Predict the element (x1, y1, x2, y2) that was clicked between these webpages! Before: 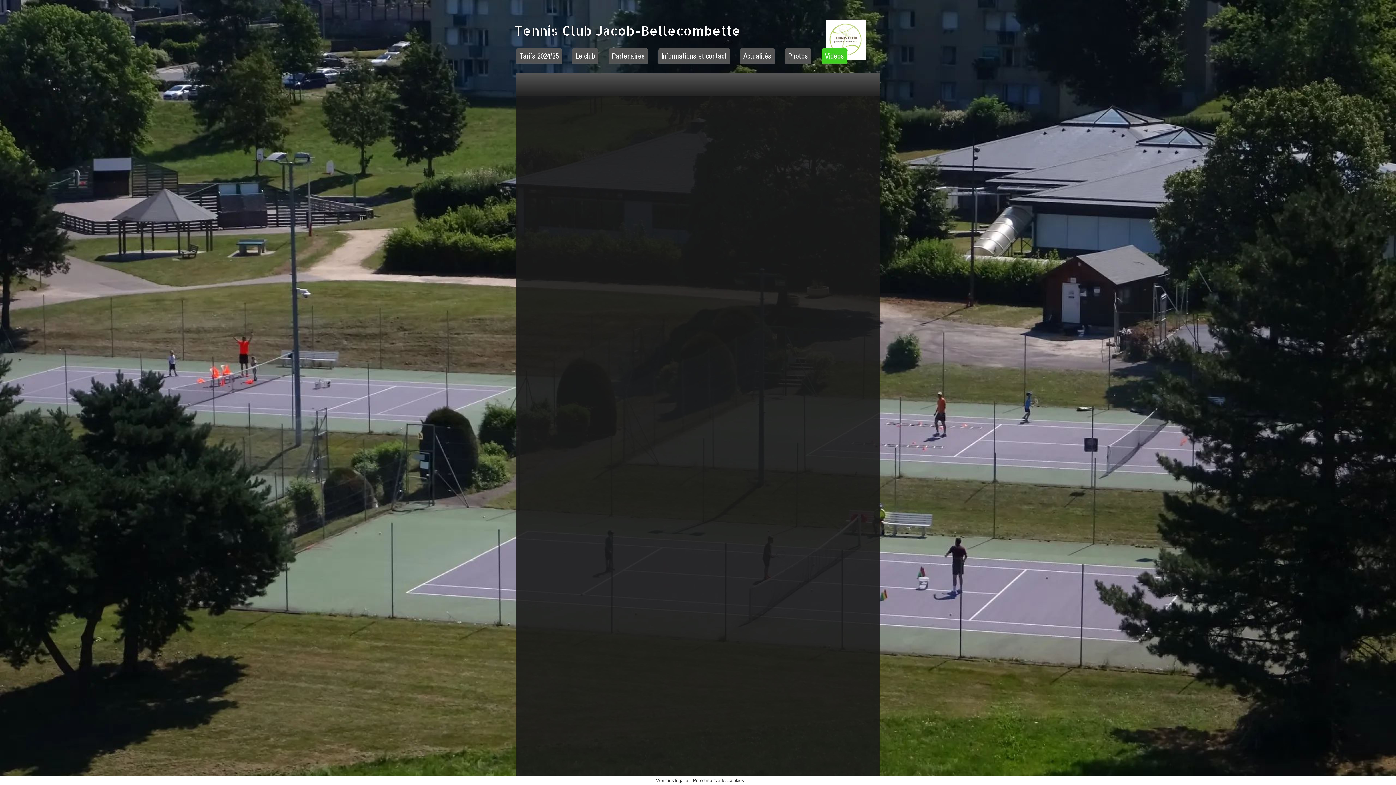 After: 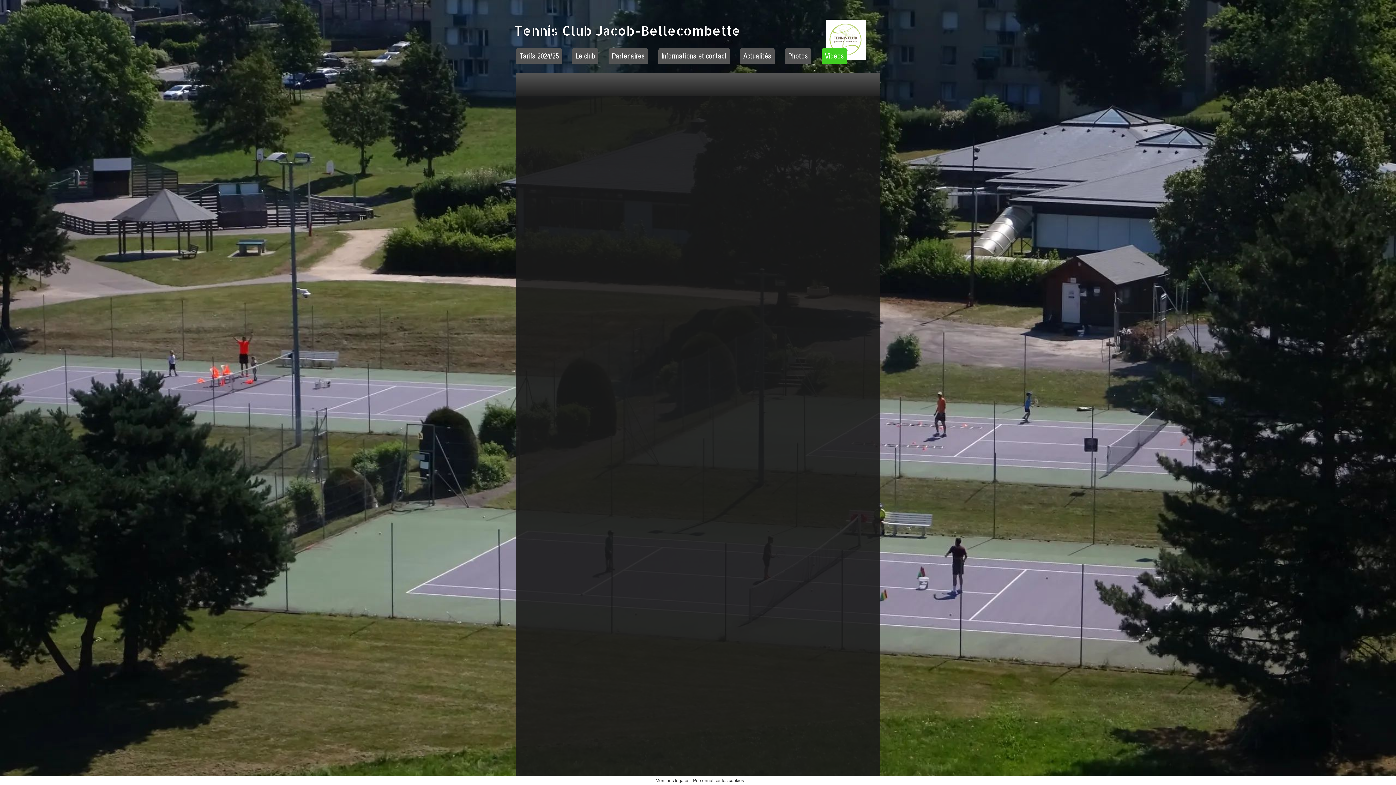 Action: label: Videos bbox: (821, 48, 847, 63)